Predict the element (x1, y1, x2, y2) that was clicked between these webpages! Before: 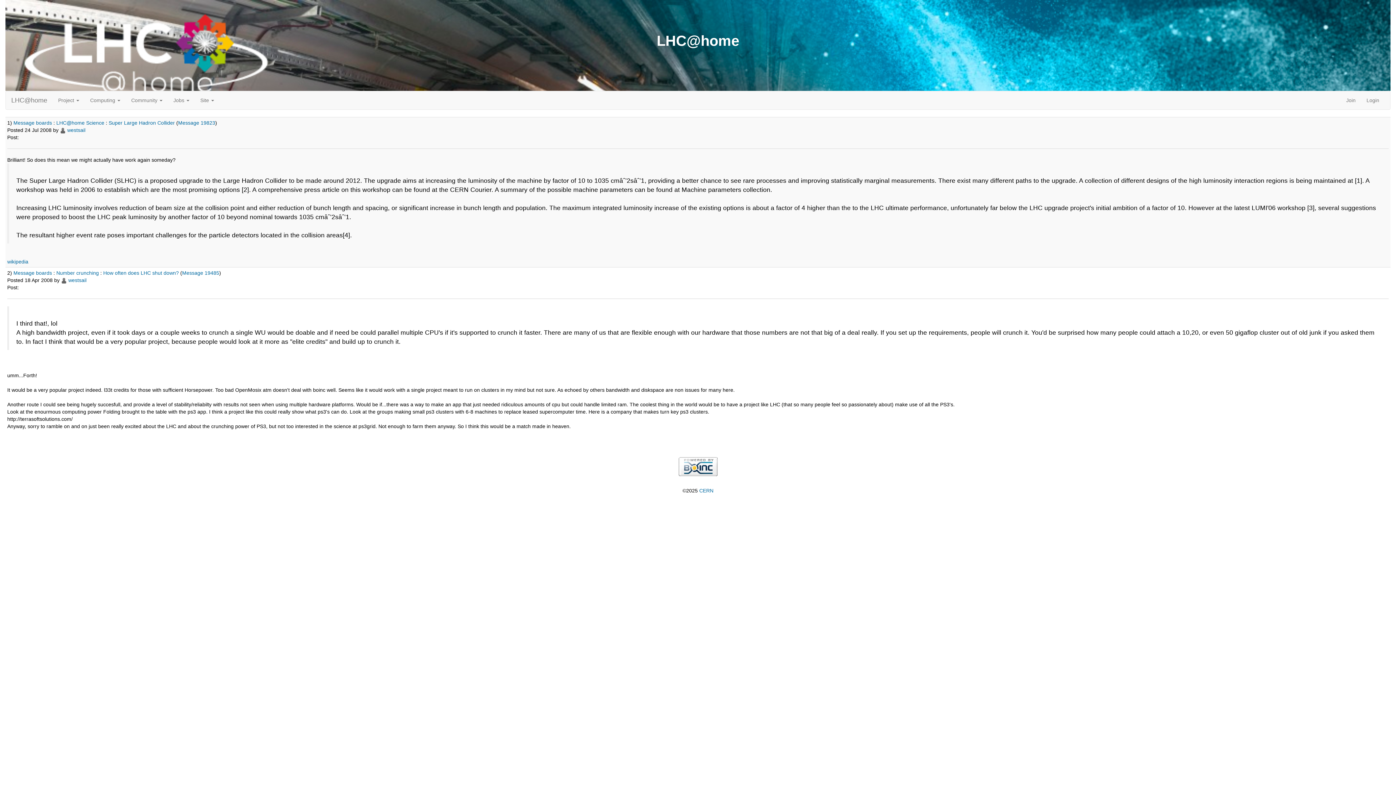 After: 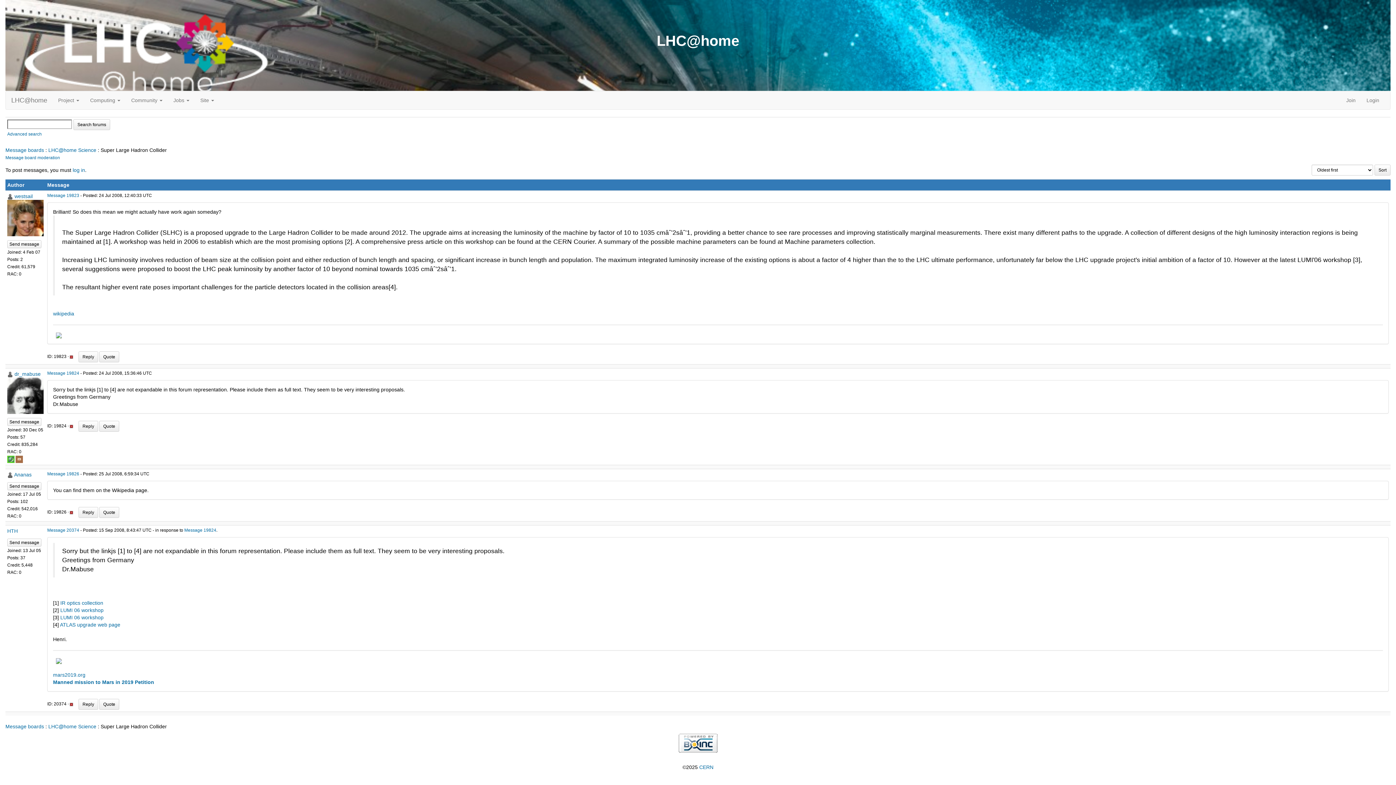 Action: bbox: (178, 120, 215, 125) label: Message 19823